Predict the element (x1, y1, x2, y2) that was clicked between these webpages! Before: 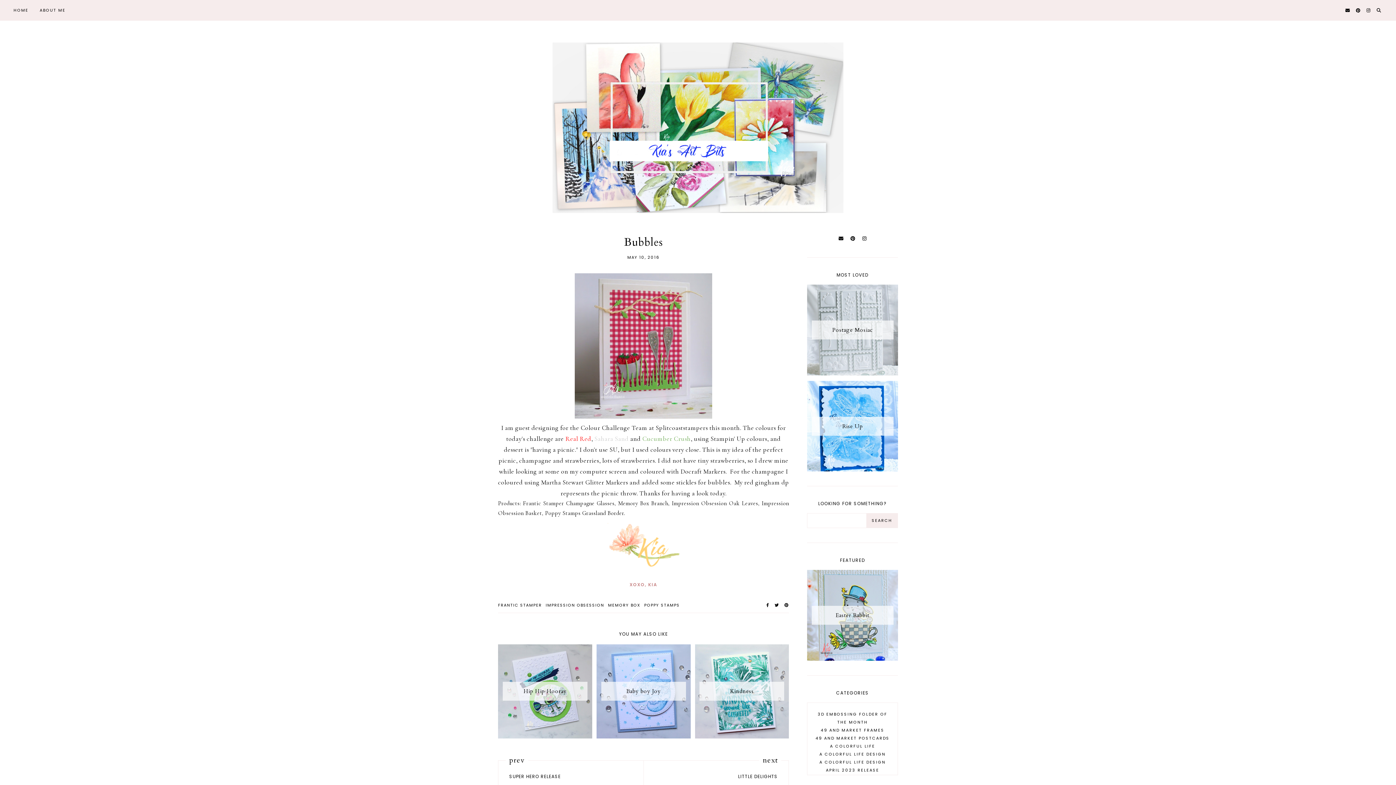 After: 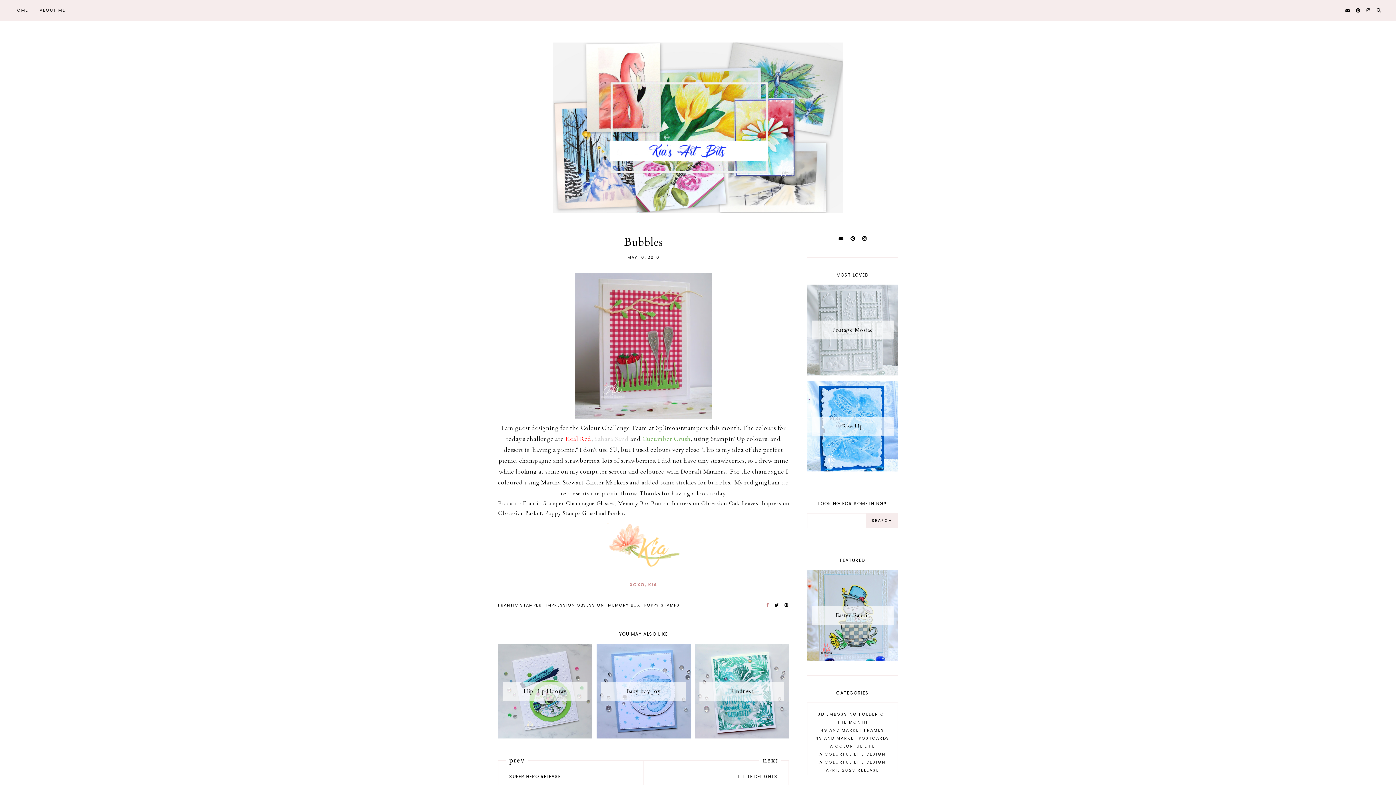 Action: bbox: (766, 602, 769, 608)